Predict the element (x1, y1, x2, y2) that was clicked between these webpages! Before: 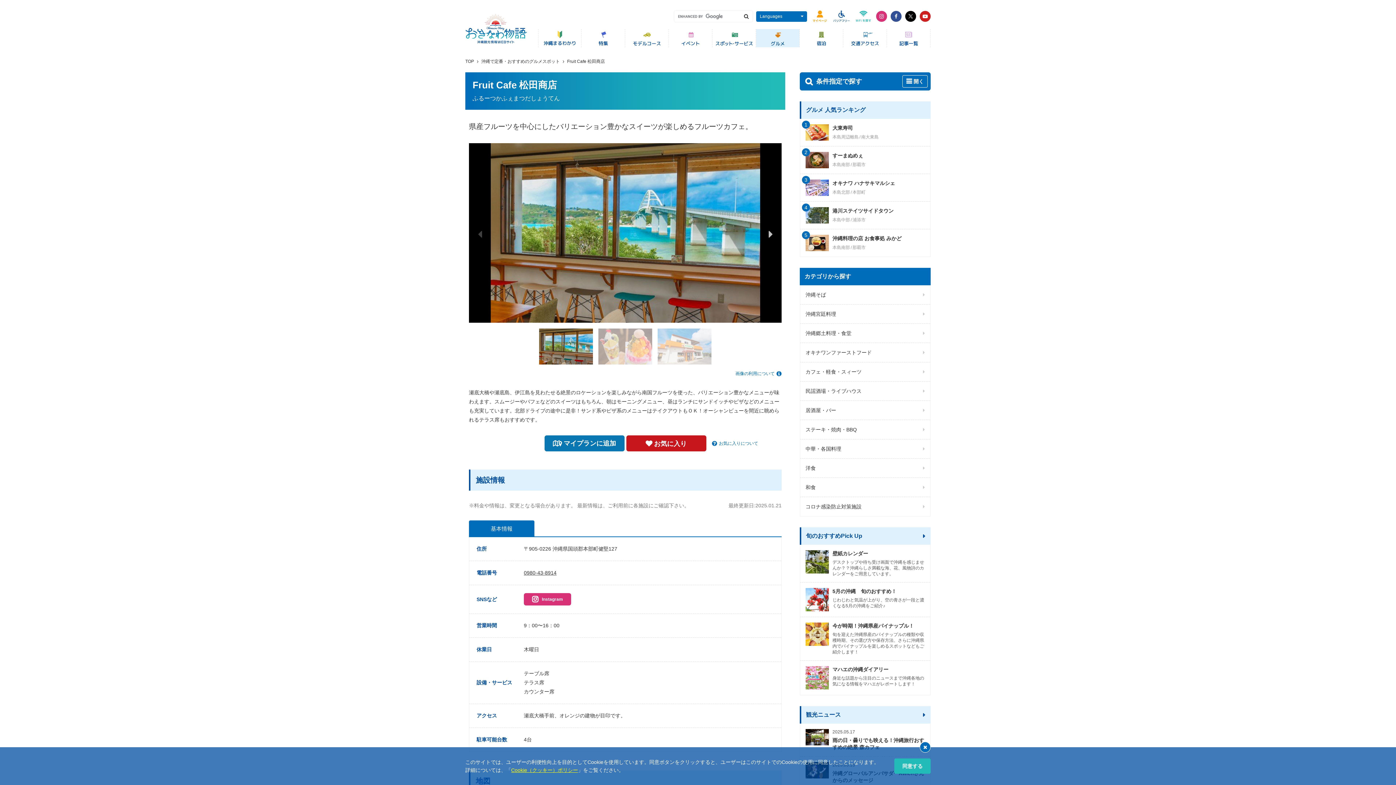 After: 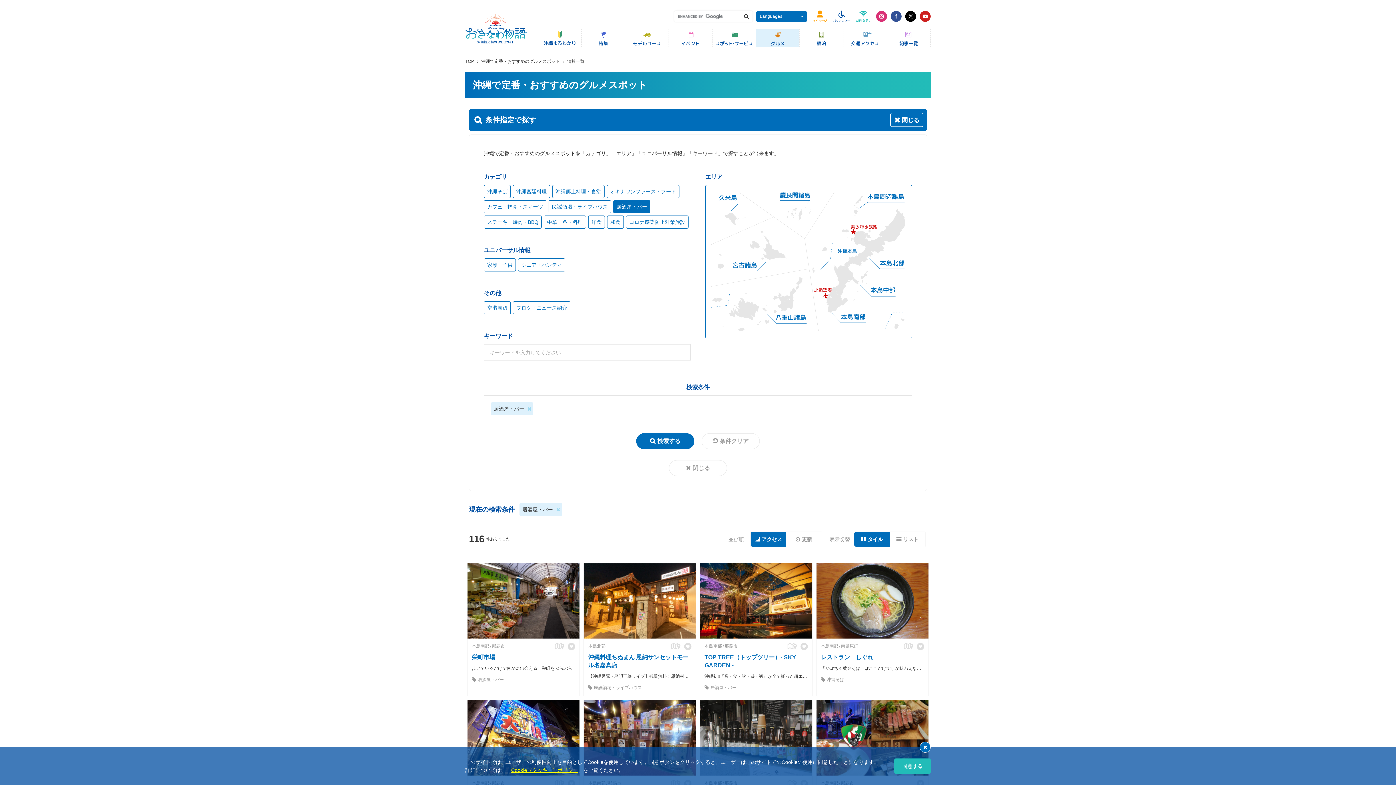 Action: bbox: (800, 401, 930, 420) label: 居酒屋・バー